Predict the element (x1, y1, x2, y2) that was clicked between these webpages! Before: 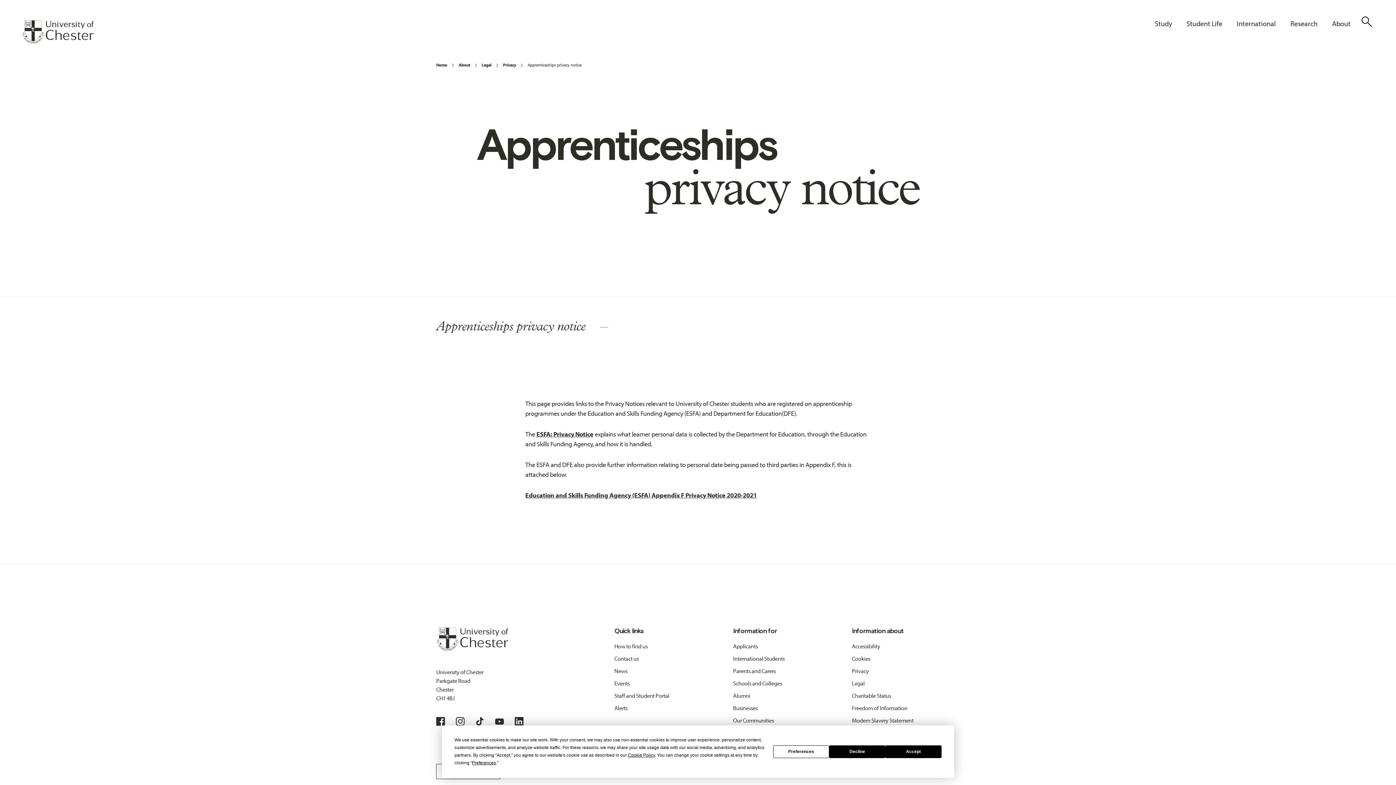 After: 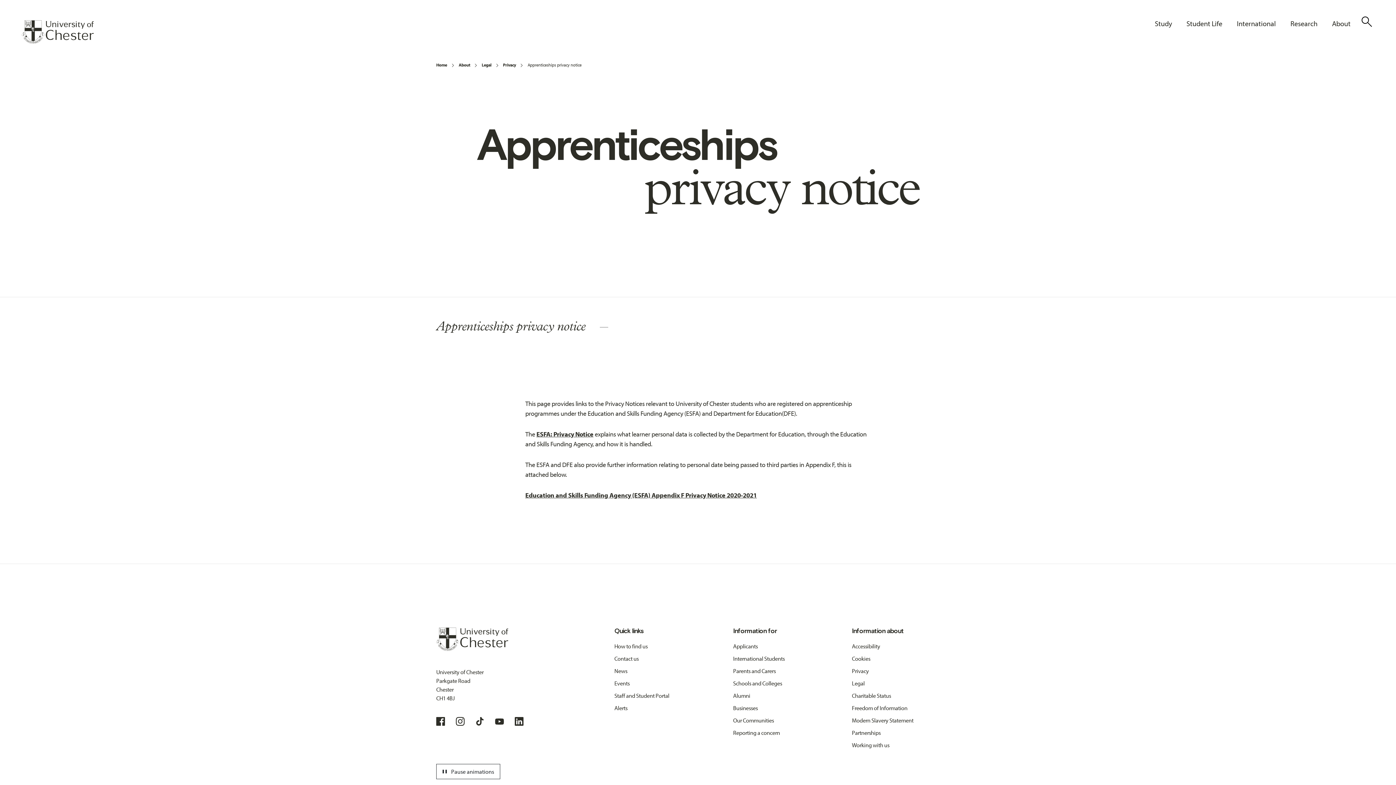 Action: bbox: (829, 745, 885, 758) label: Decline